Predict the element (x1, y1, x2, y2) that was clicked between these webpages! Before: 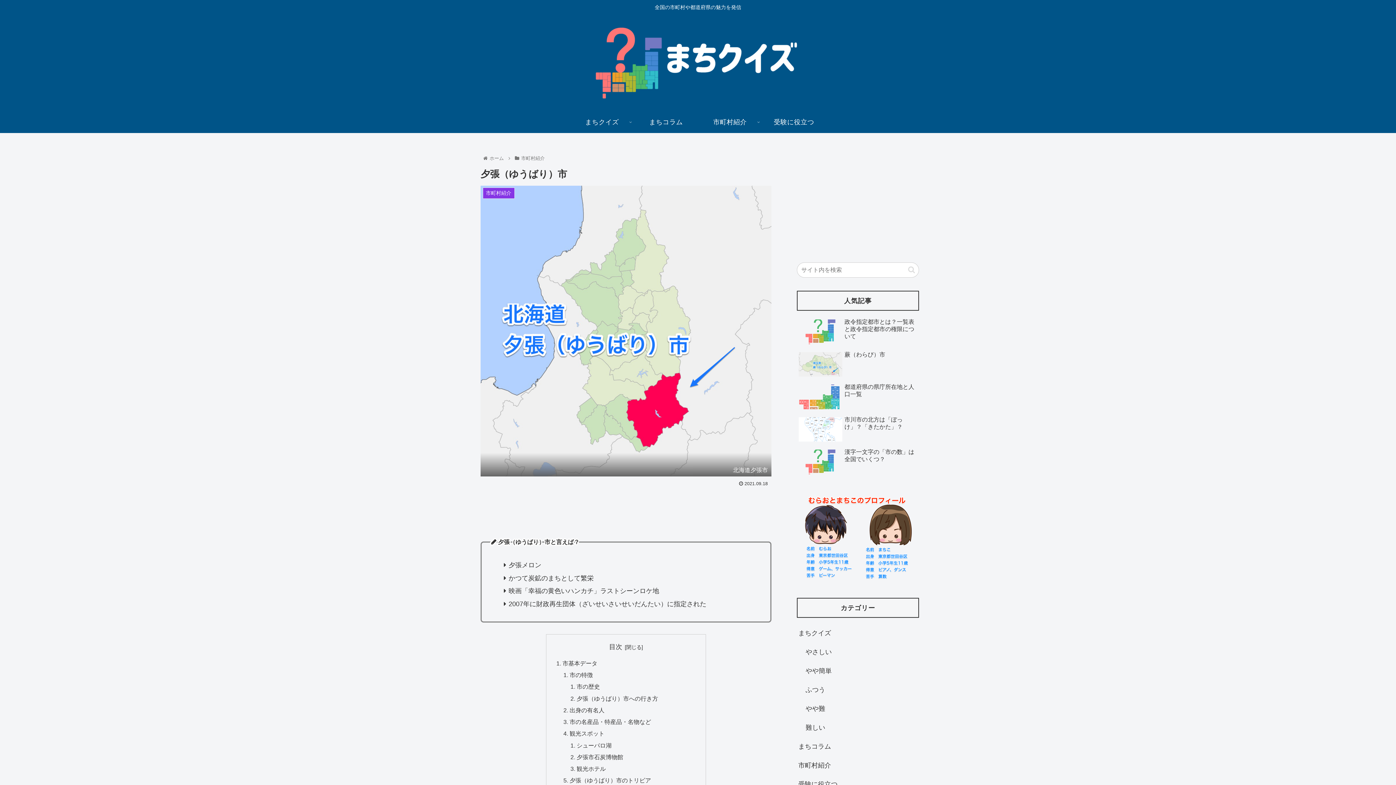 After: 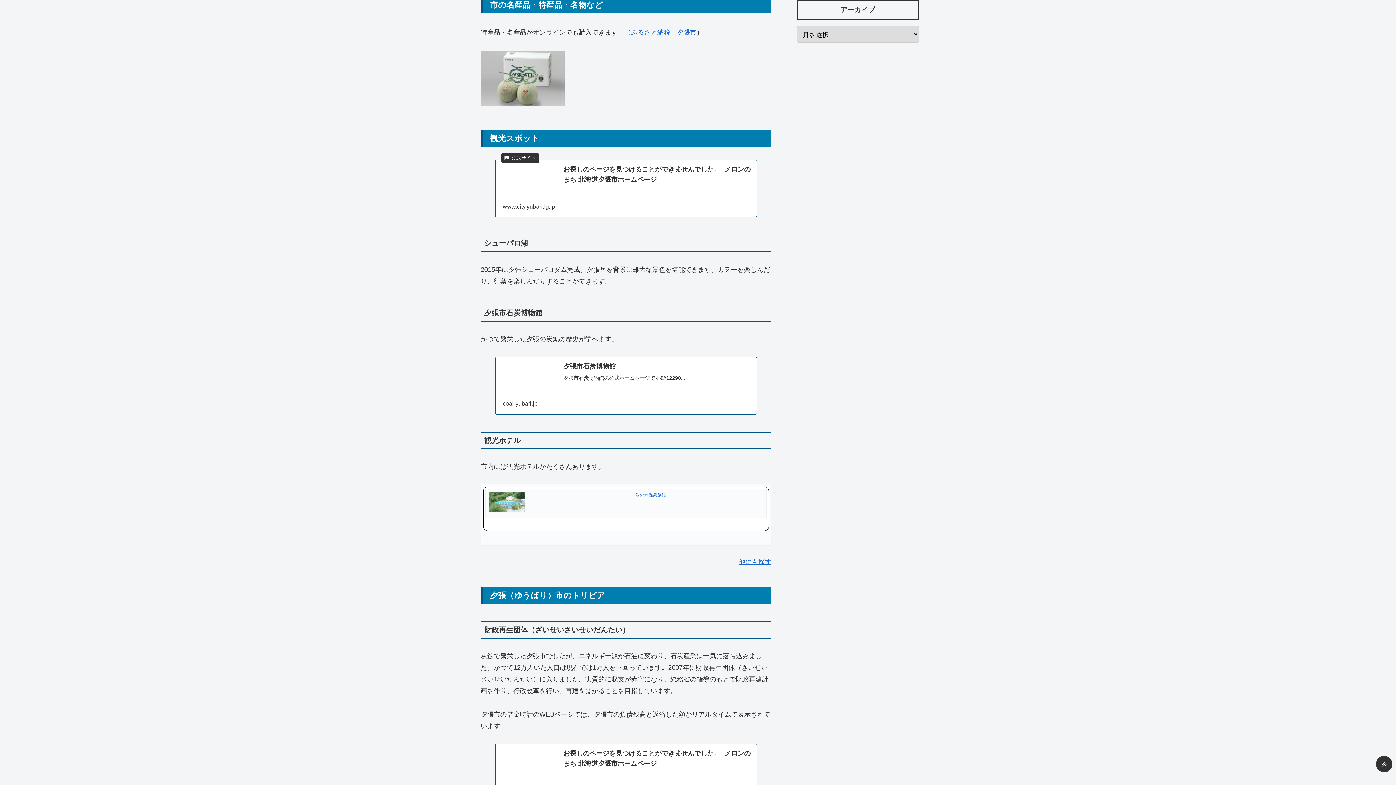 Action: bbox: (569, 718, 651, 725) label: 市の名産品・特産品・名物など